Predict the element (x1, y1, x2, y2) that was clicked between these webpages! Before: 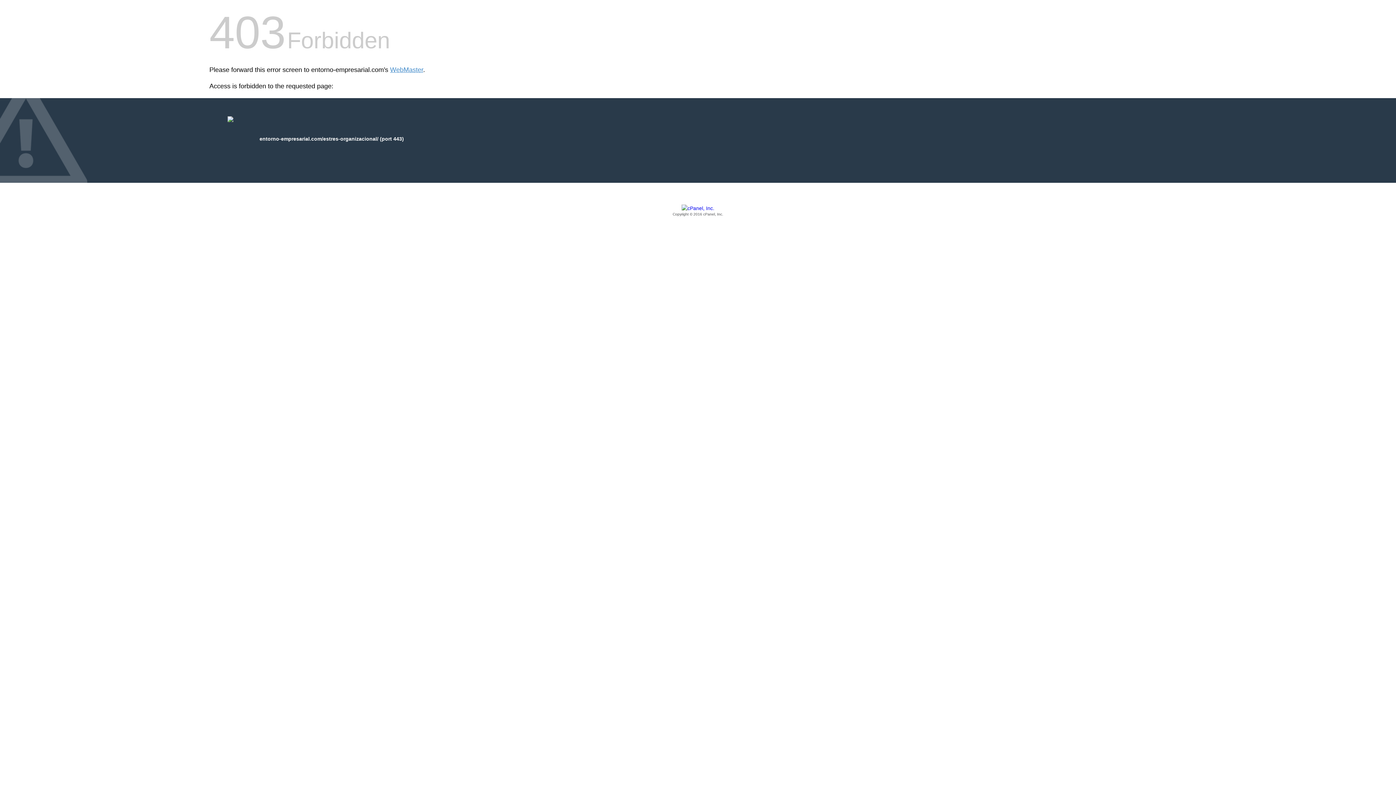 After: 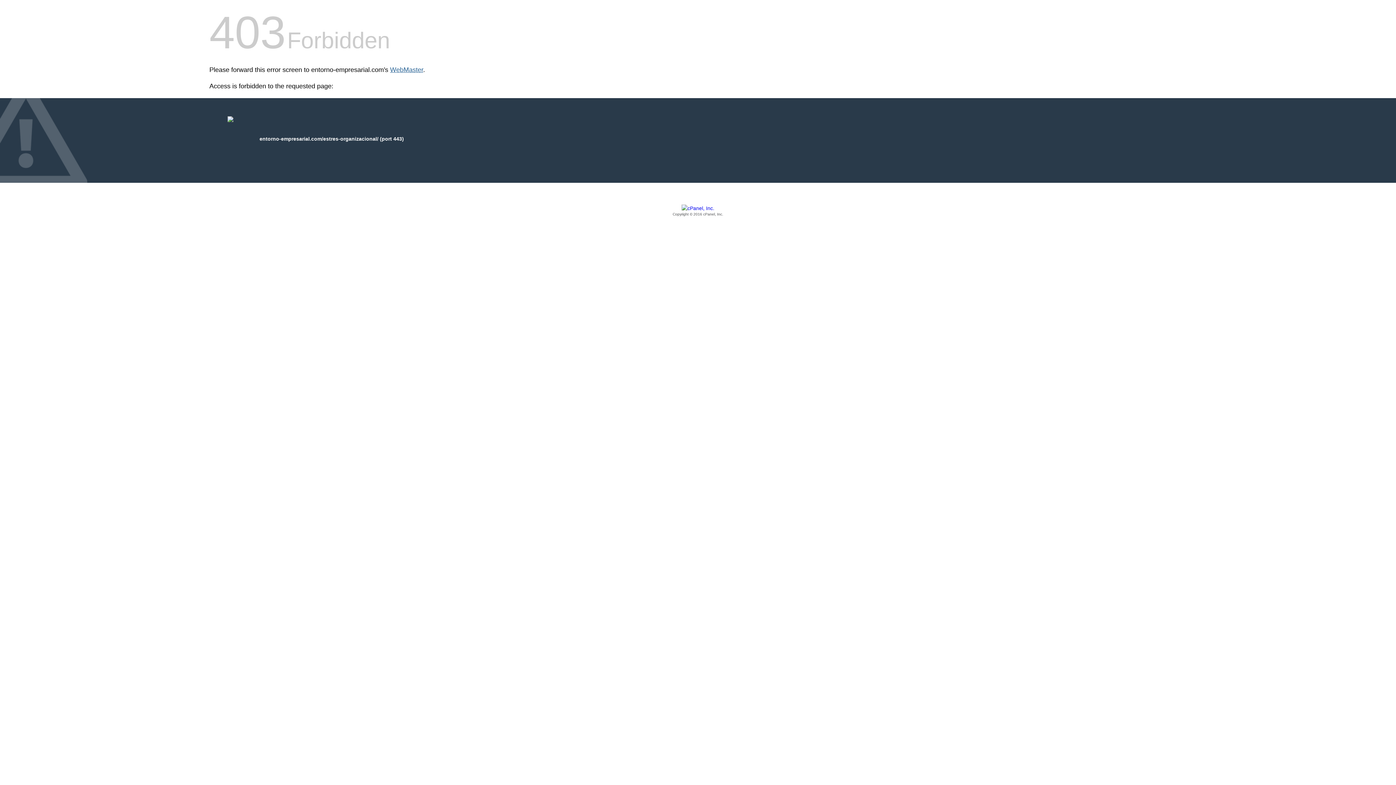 Action: bbox: (390, 66, 423, 73) label: WebMaster